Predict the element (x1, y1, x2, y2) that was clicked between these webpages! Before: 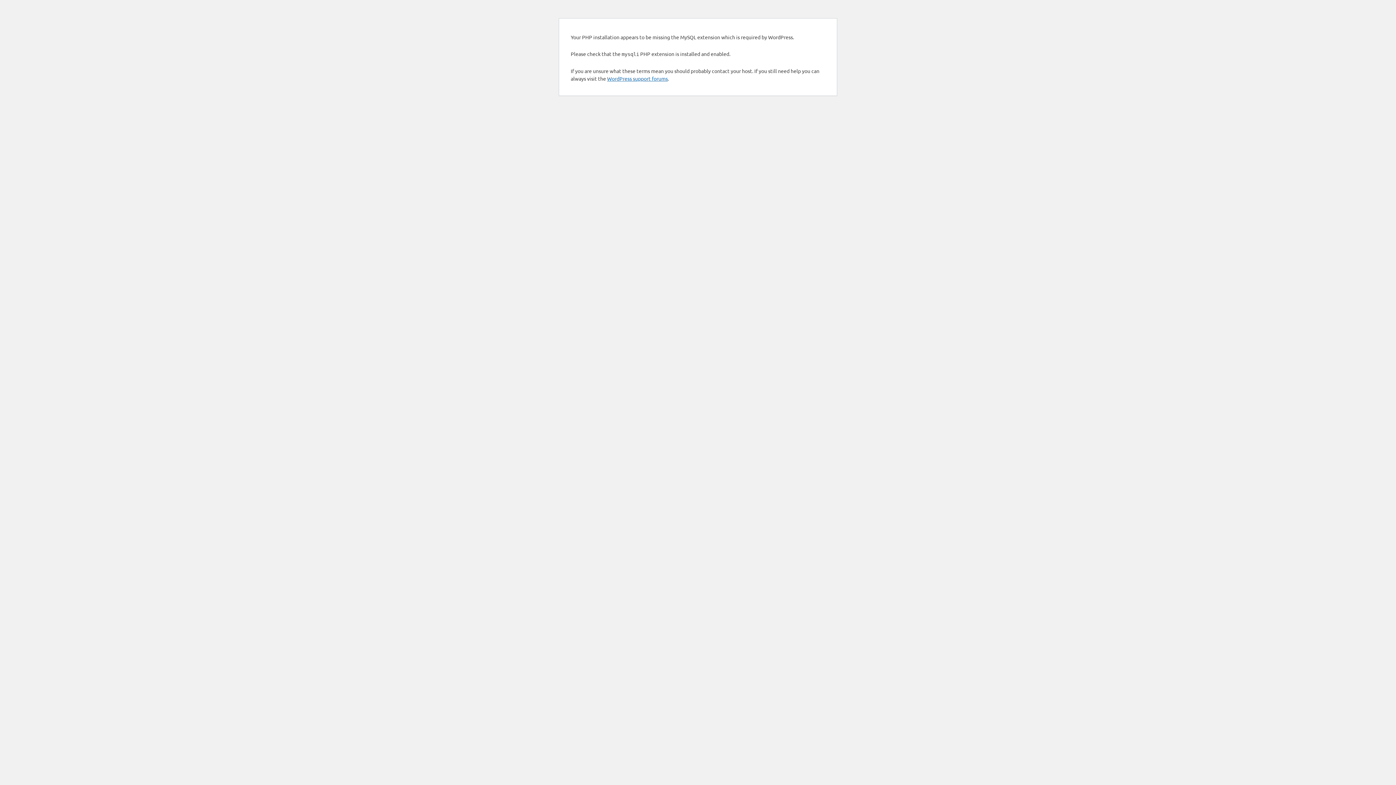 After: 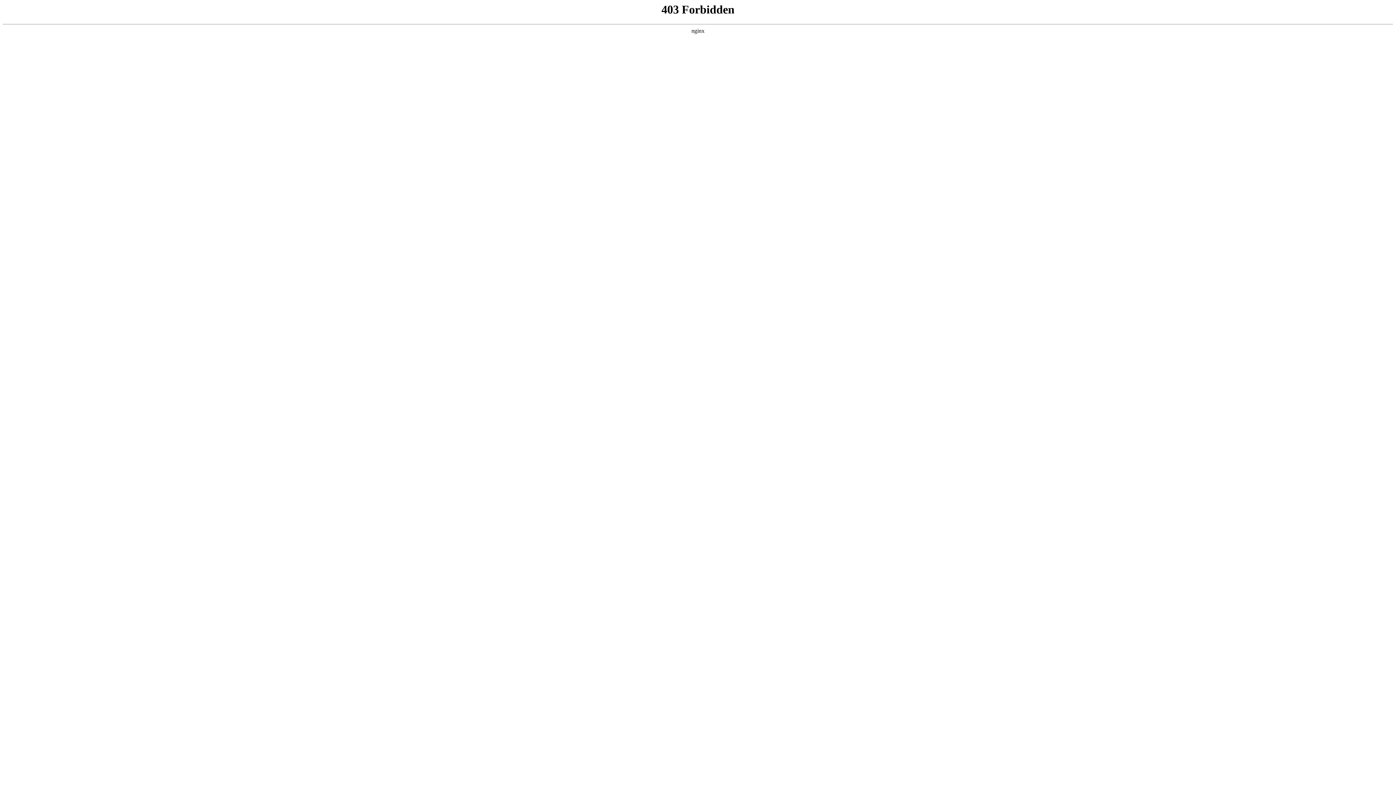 Action: label: WordPress support forums bbox: (607, 75, 668, 81)